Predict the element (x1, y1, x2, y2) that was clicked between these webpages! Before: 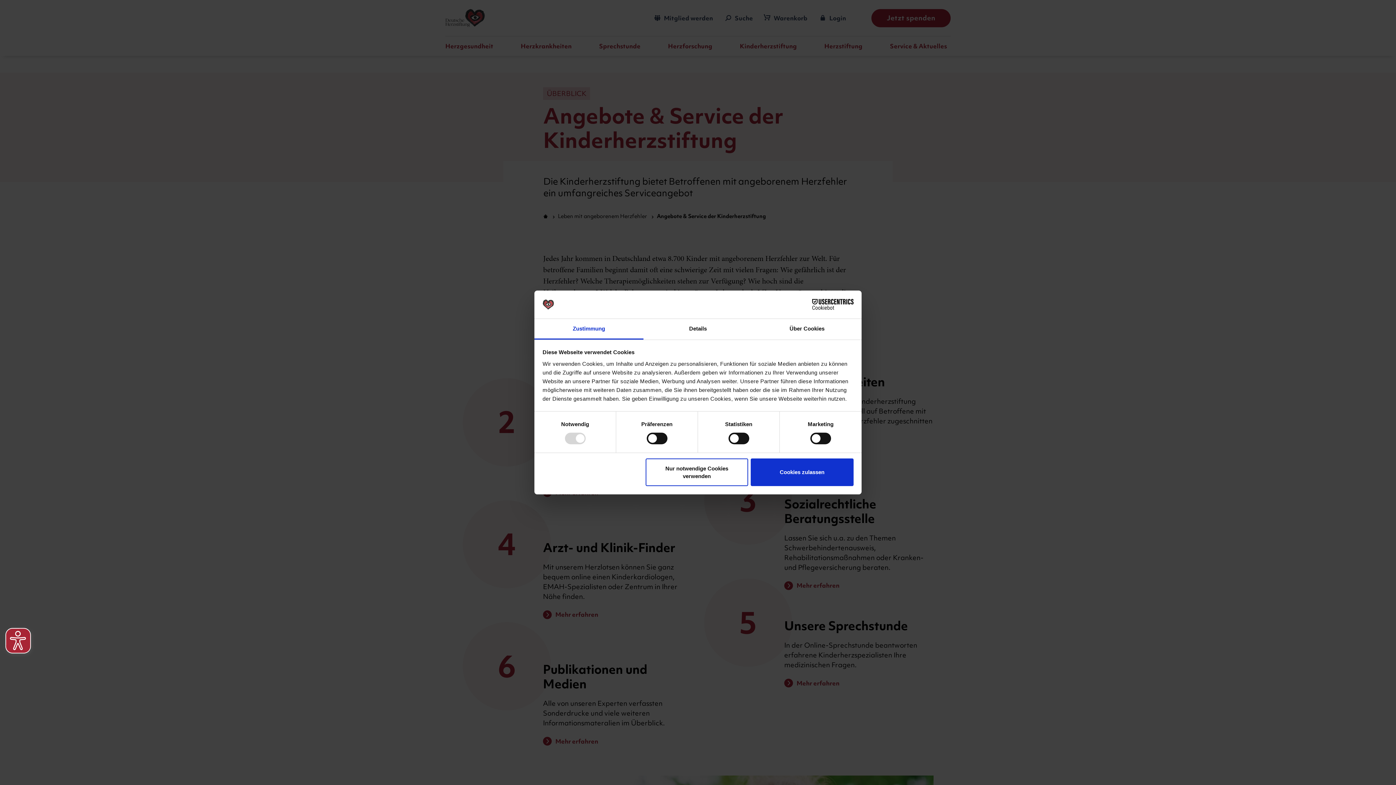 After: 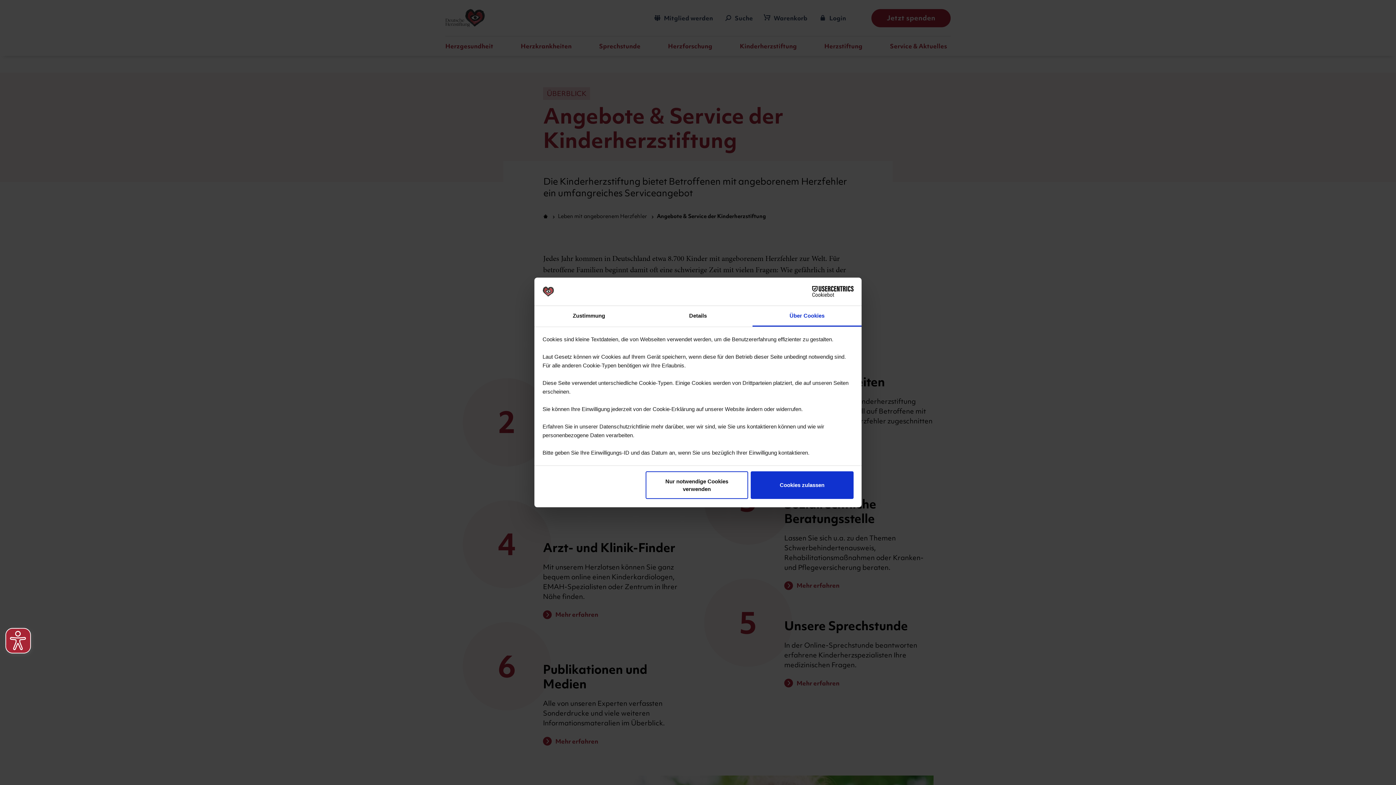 Action: label: Über Cookies bbox: (752, 319, 861, 339)